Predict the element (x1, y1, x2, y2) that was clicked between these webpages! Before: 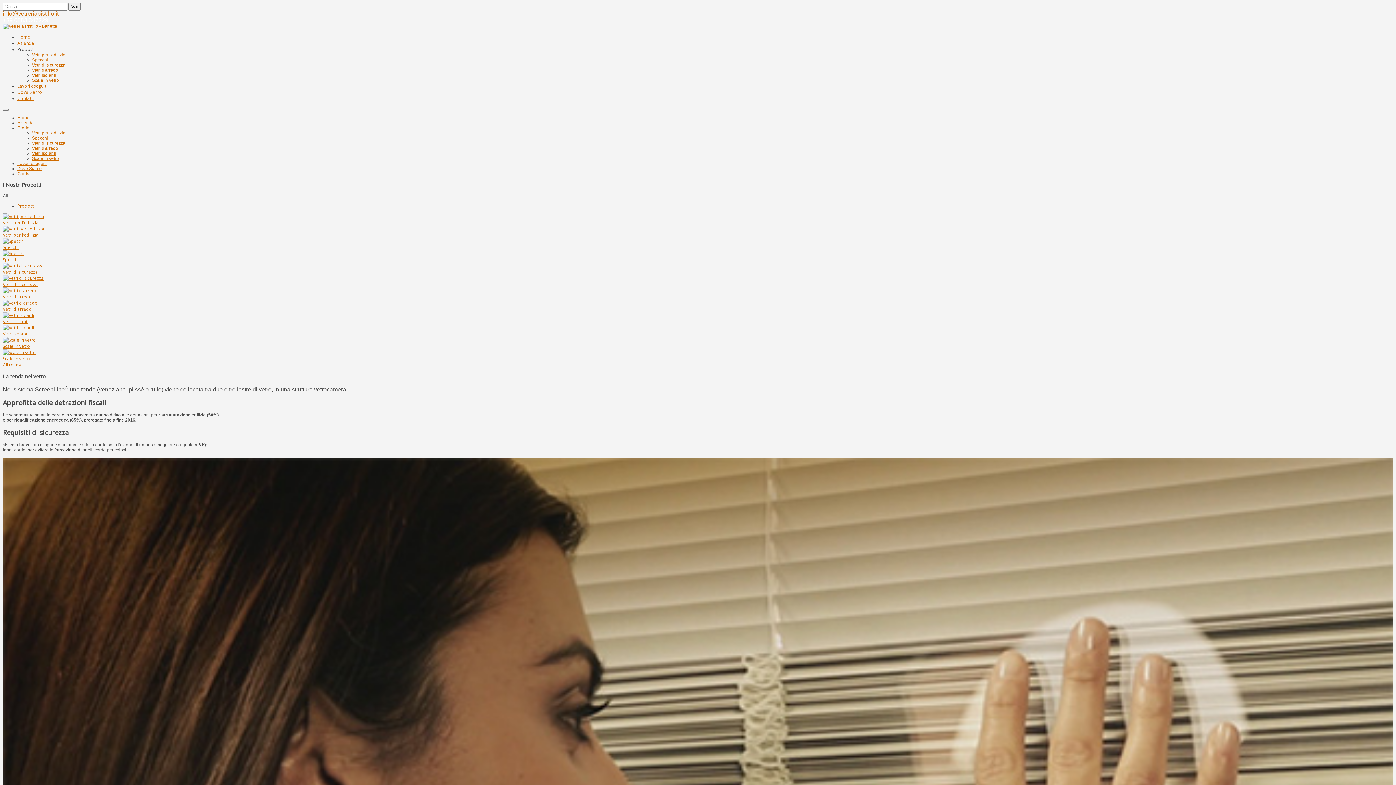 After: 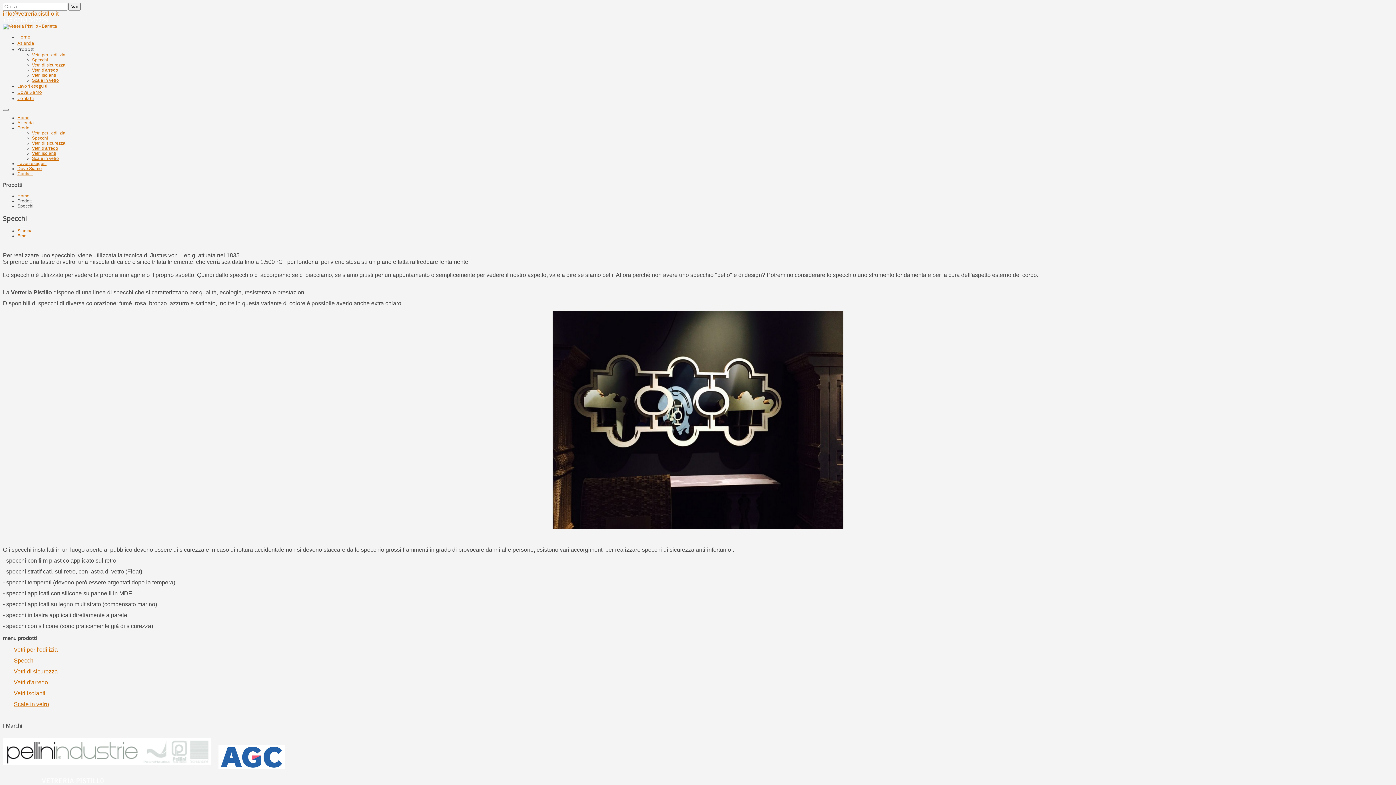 Action: bbox: (32, 57, 48, 62) label: Specchi